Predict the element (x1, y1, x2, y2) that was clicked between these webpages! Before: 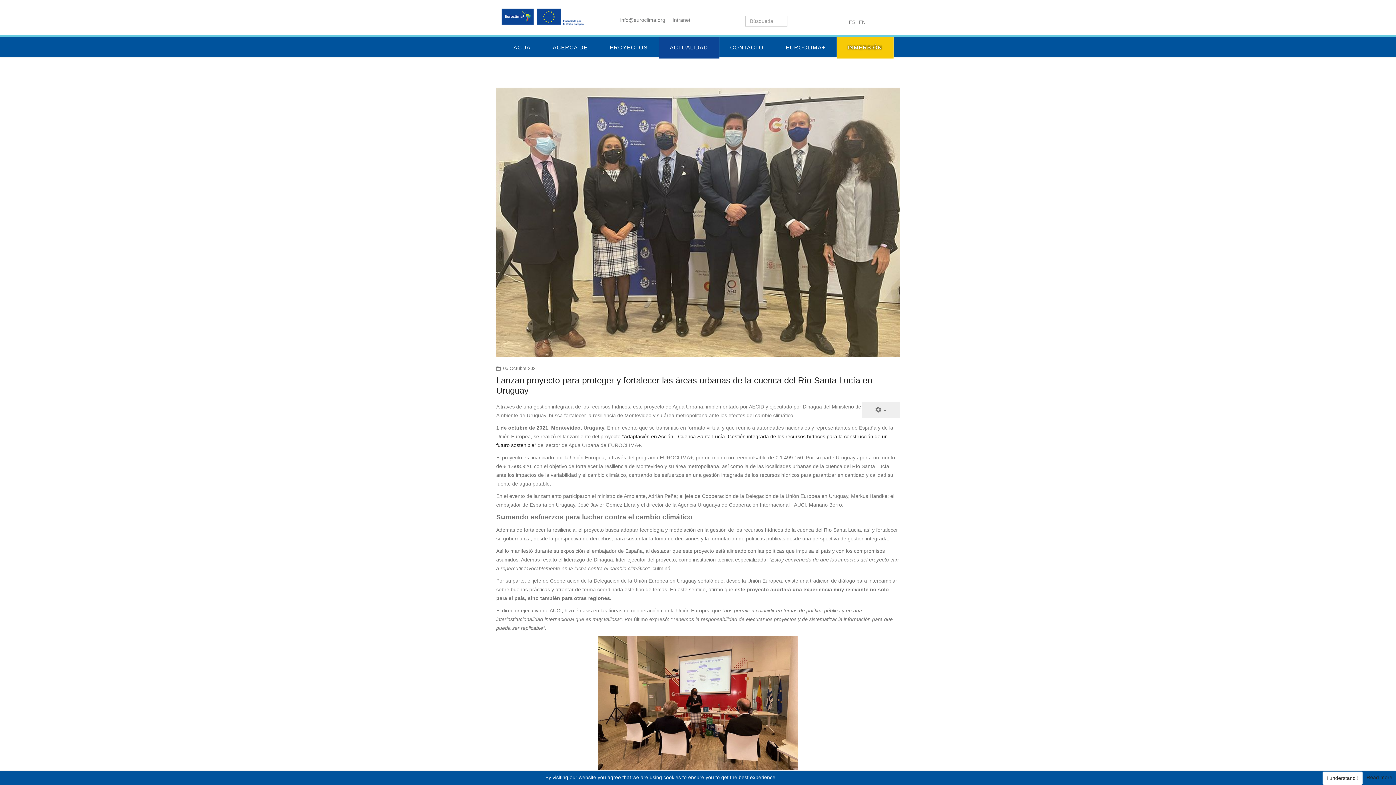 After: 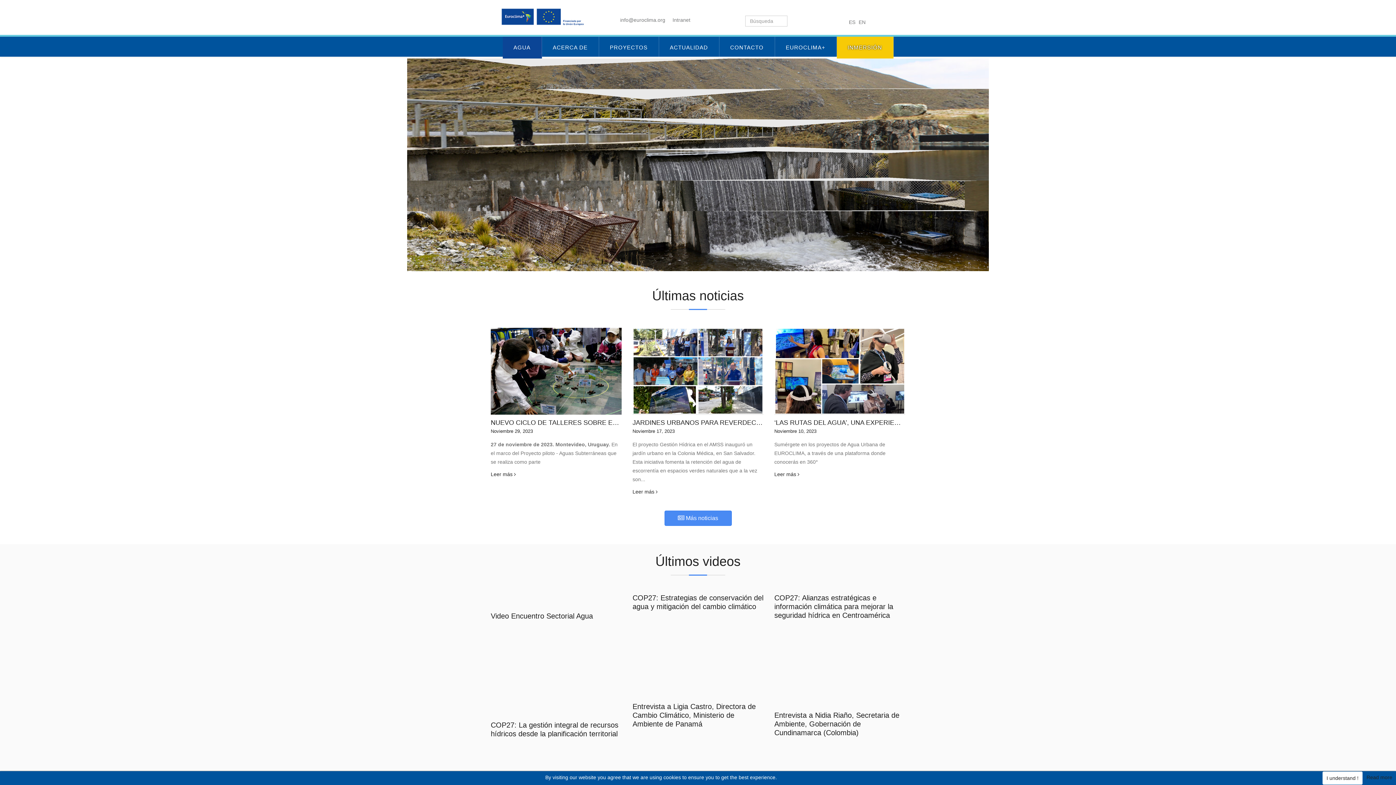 Action: bbox: (502, 36, 542, 58) label: AGUA